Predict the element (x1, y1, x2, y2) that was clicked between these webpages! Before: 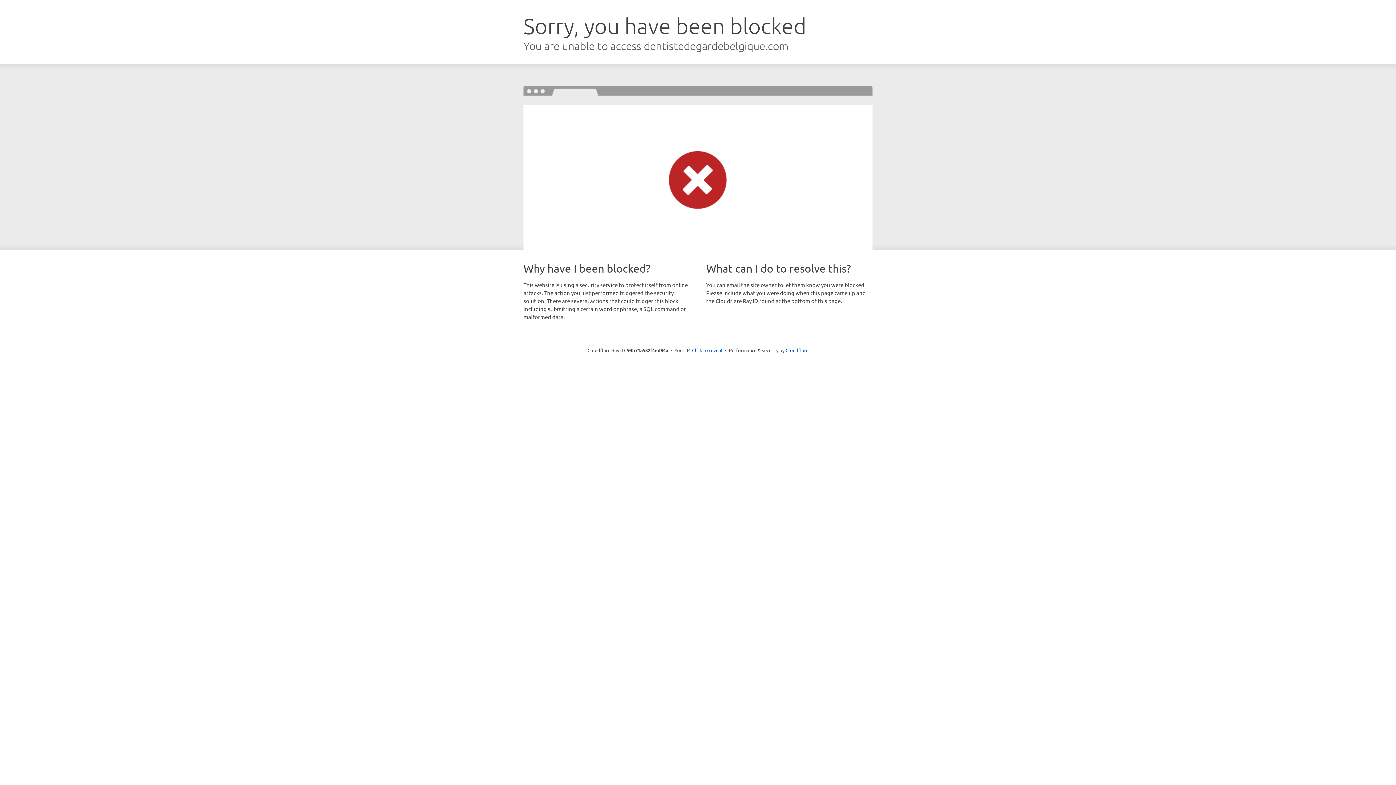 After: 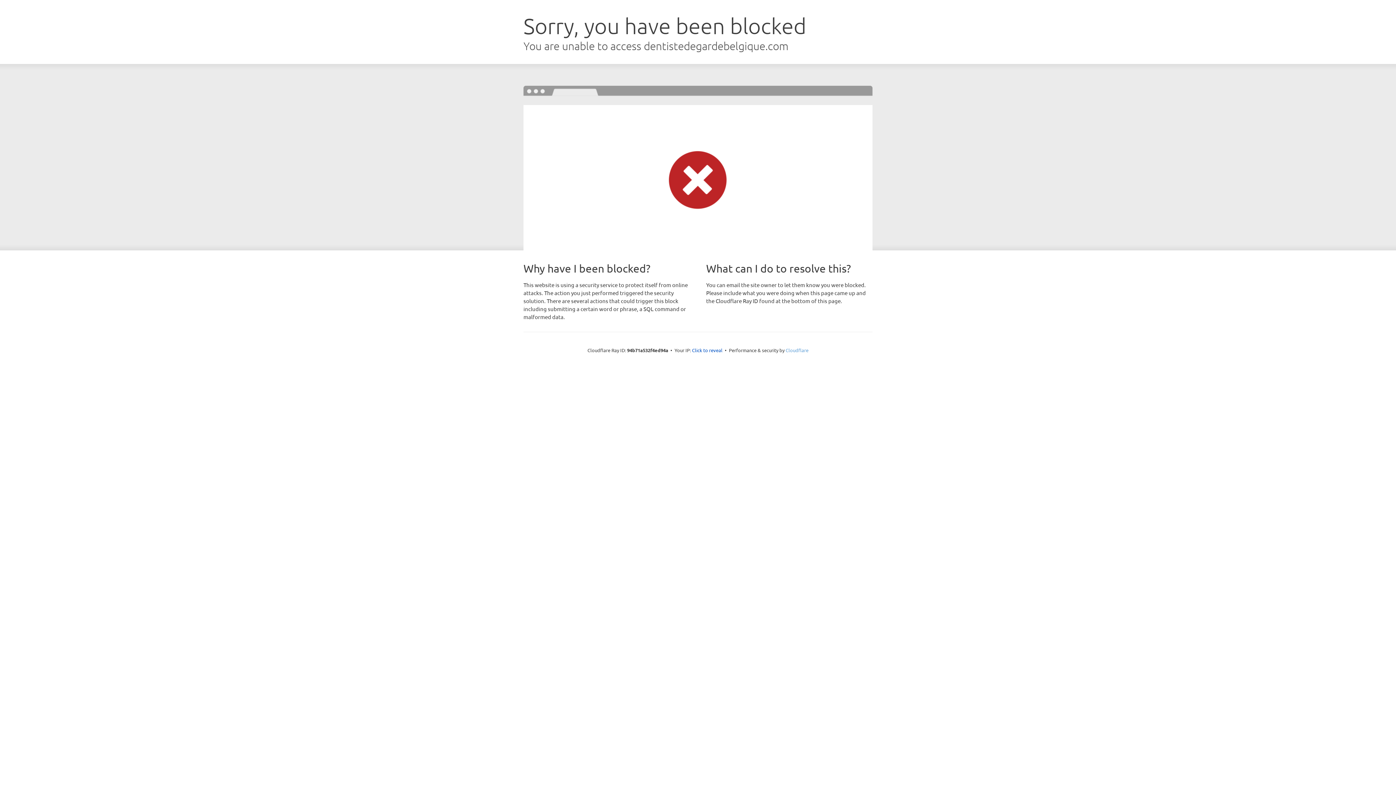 Action: bbox: (785, 347, 808, 353) label: Cloudflare